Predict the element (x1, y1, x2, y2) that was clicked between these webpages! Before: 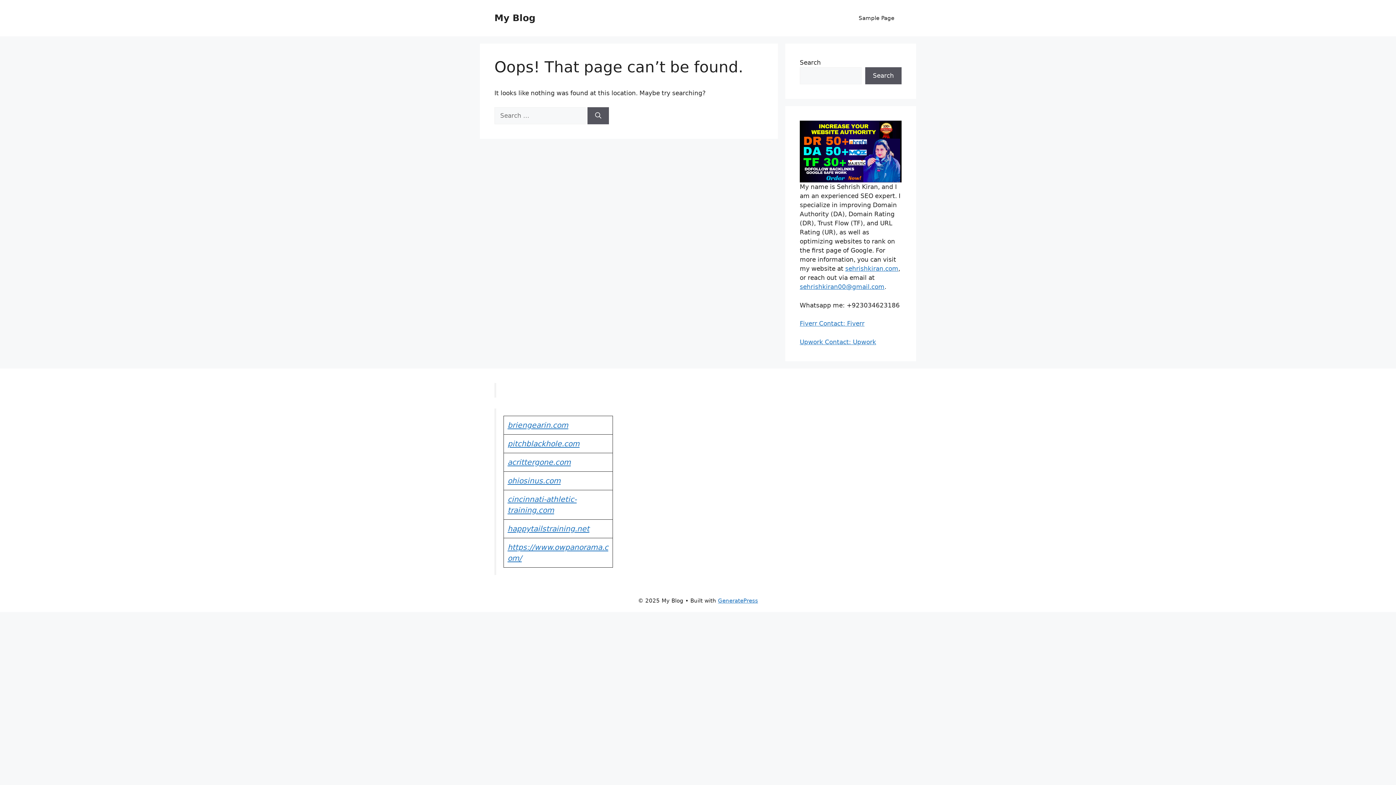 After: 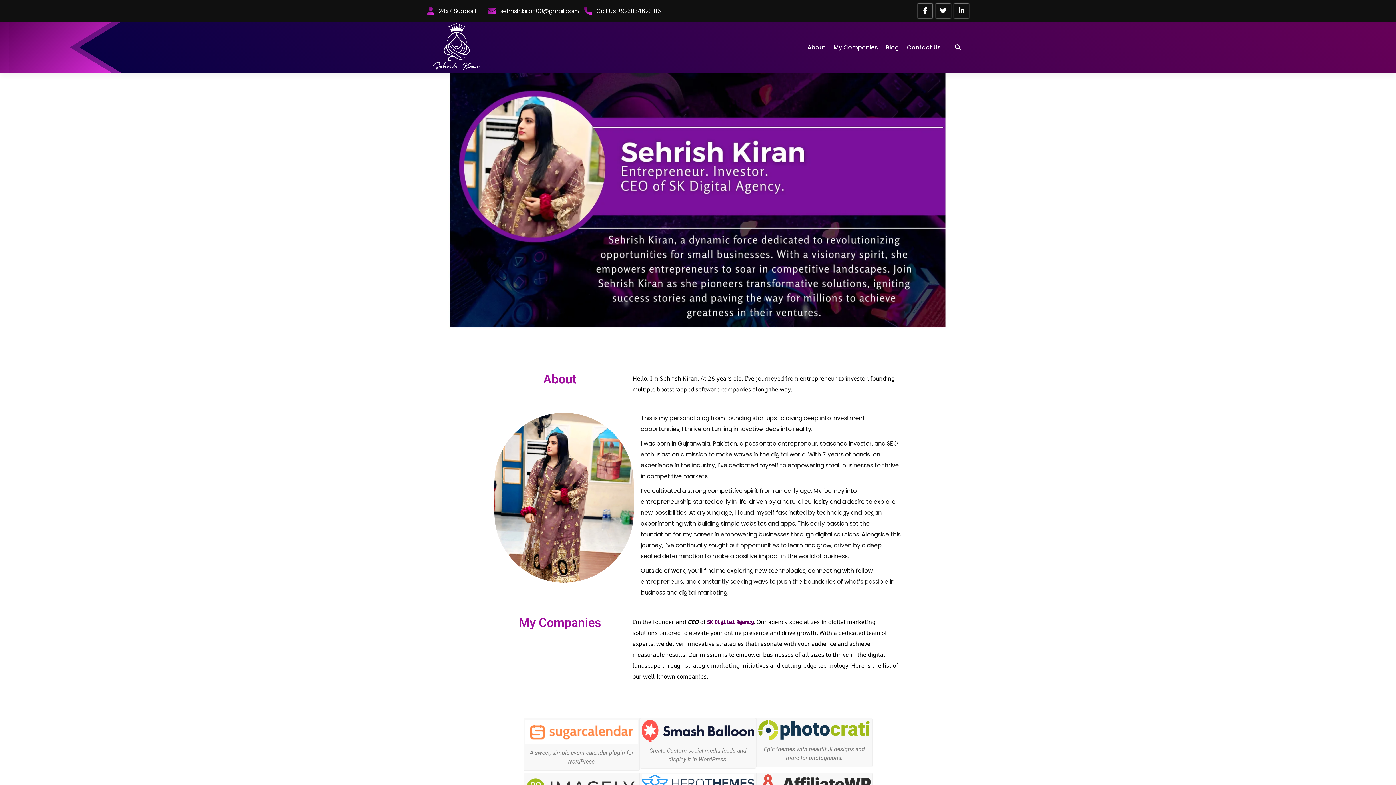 Action: bbox: (845, 265, 898, 272) label: sehrishkiran.com